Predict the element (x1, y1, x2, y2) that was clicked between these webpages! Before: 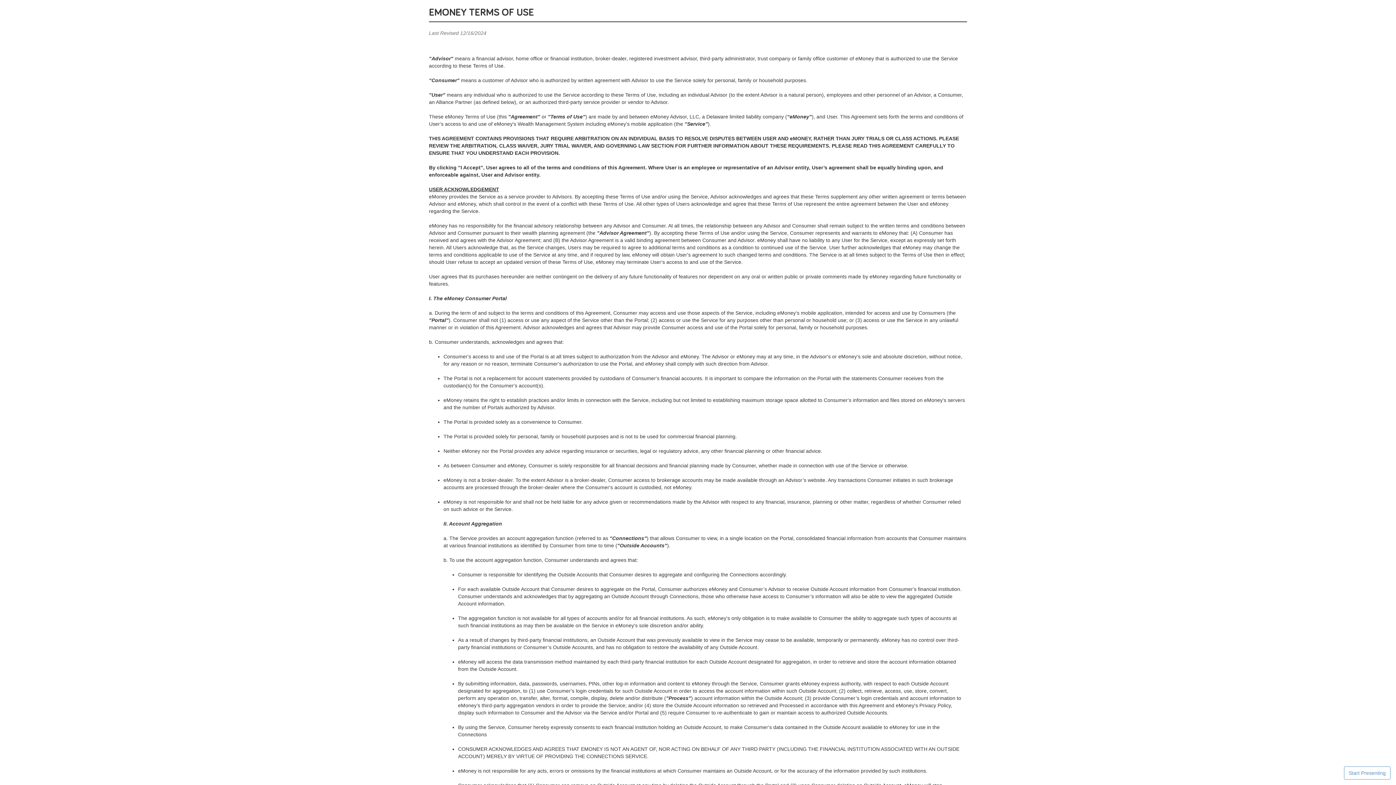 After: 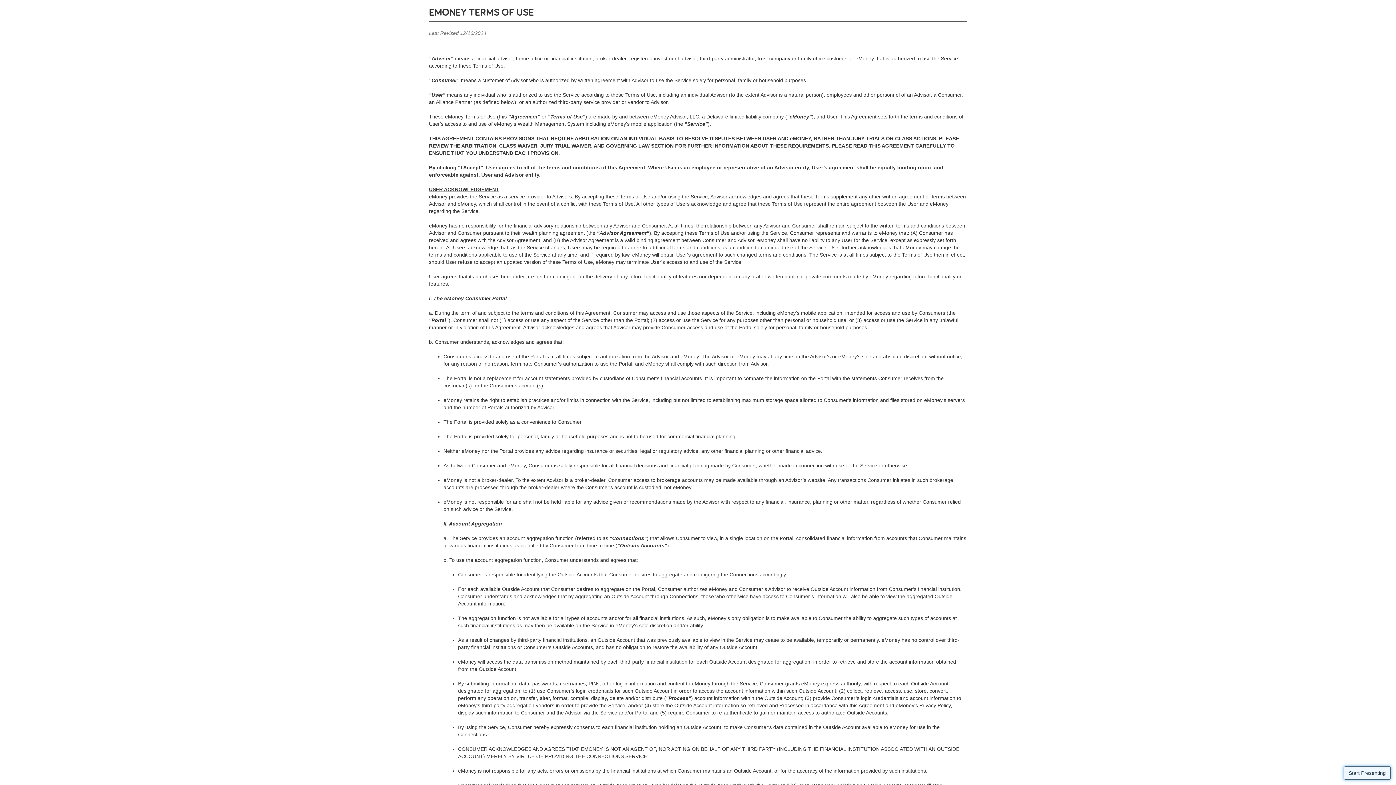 Action: bbox: (1344, 766, 1390, 780) label: Start Presenting